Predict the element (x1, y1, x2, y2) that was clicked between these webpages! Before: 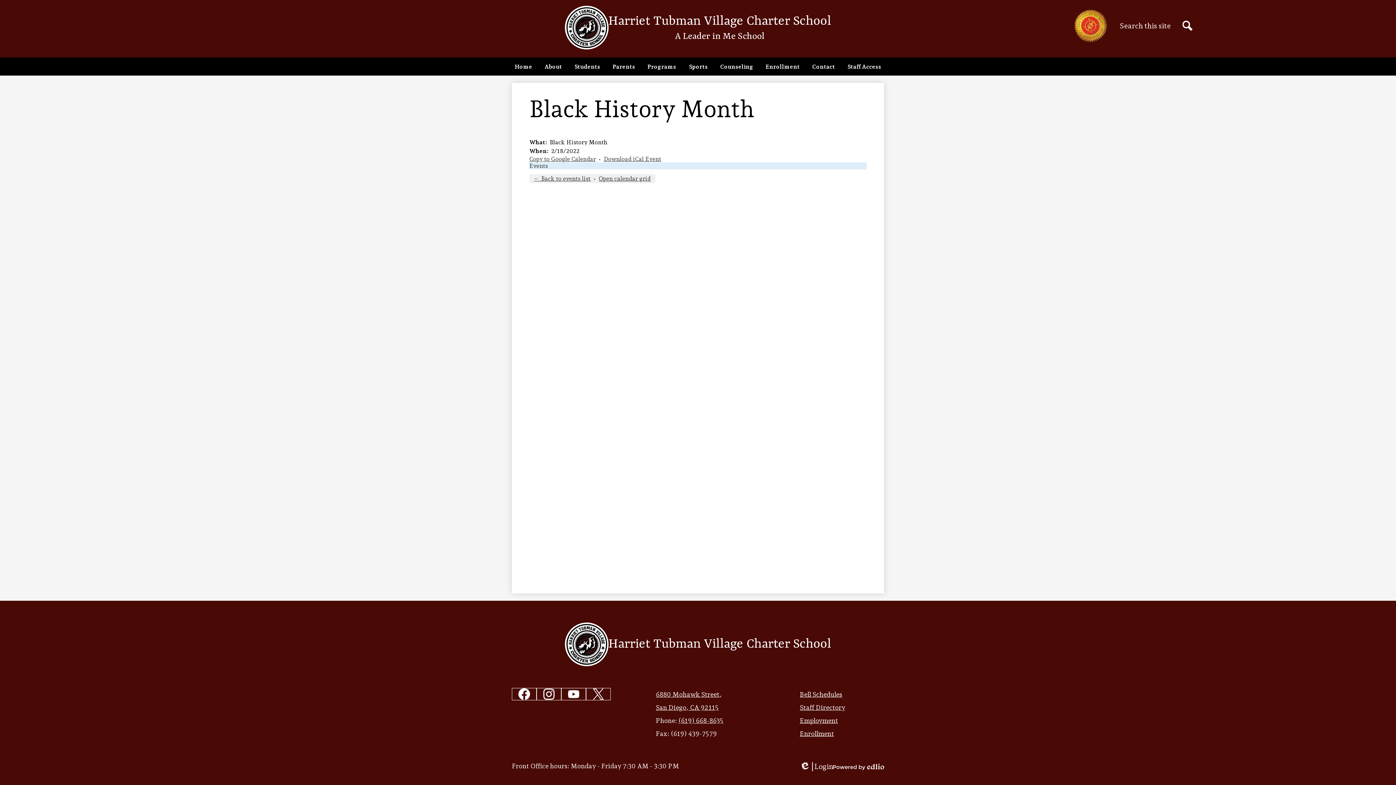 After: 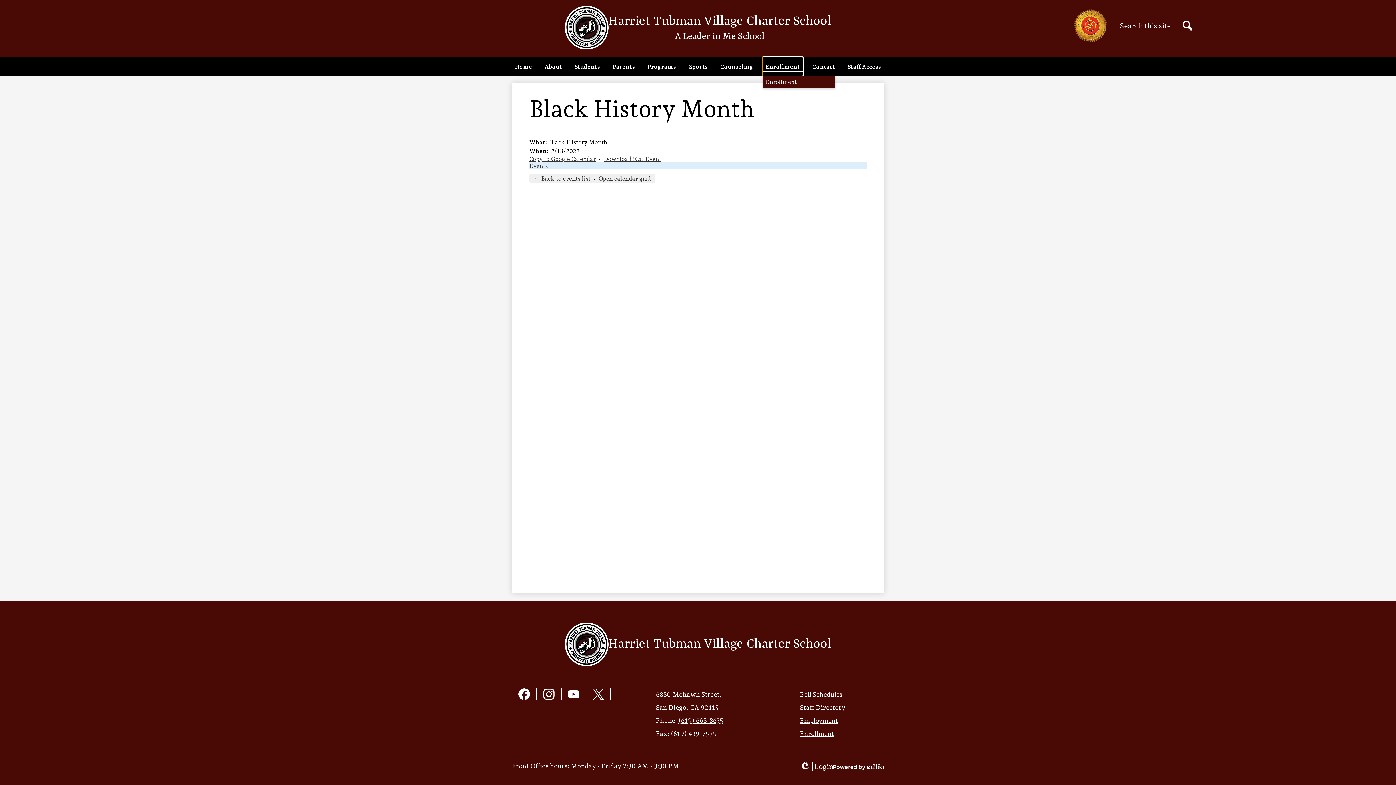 Action: bbox: (762, 57, 802, 75) label: Enrollment